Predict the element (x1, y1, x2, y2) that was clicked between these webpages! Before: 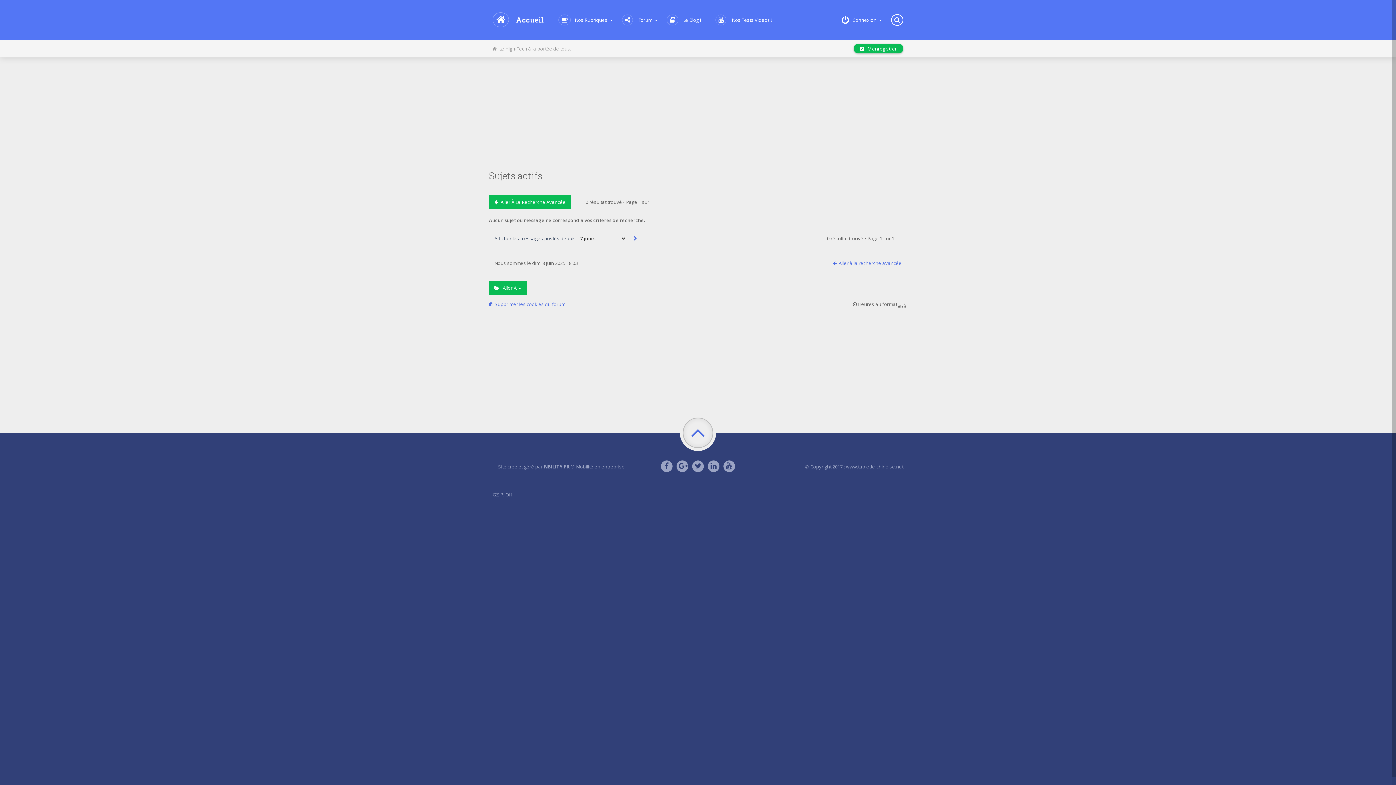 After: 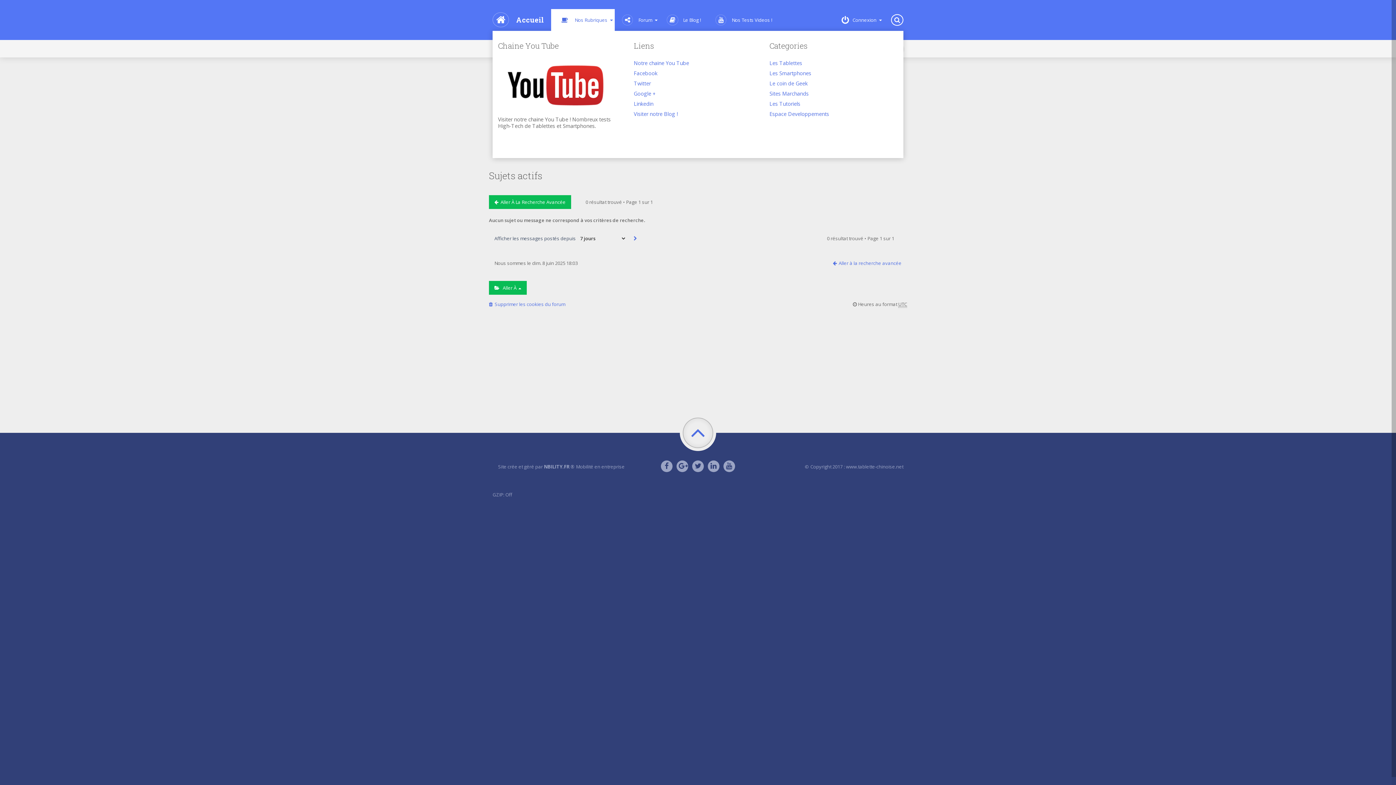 Action: label: Nos Rubriques bbox: (551, 9, 614, 30)